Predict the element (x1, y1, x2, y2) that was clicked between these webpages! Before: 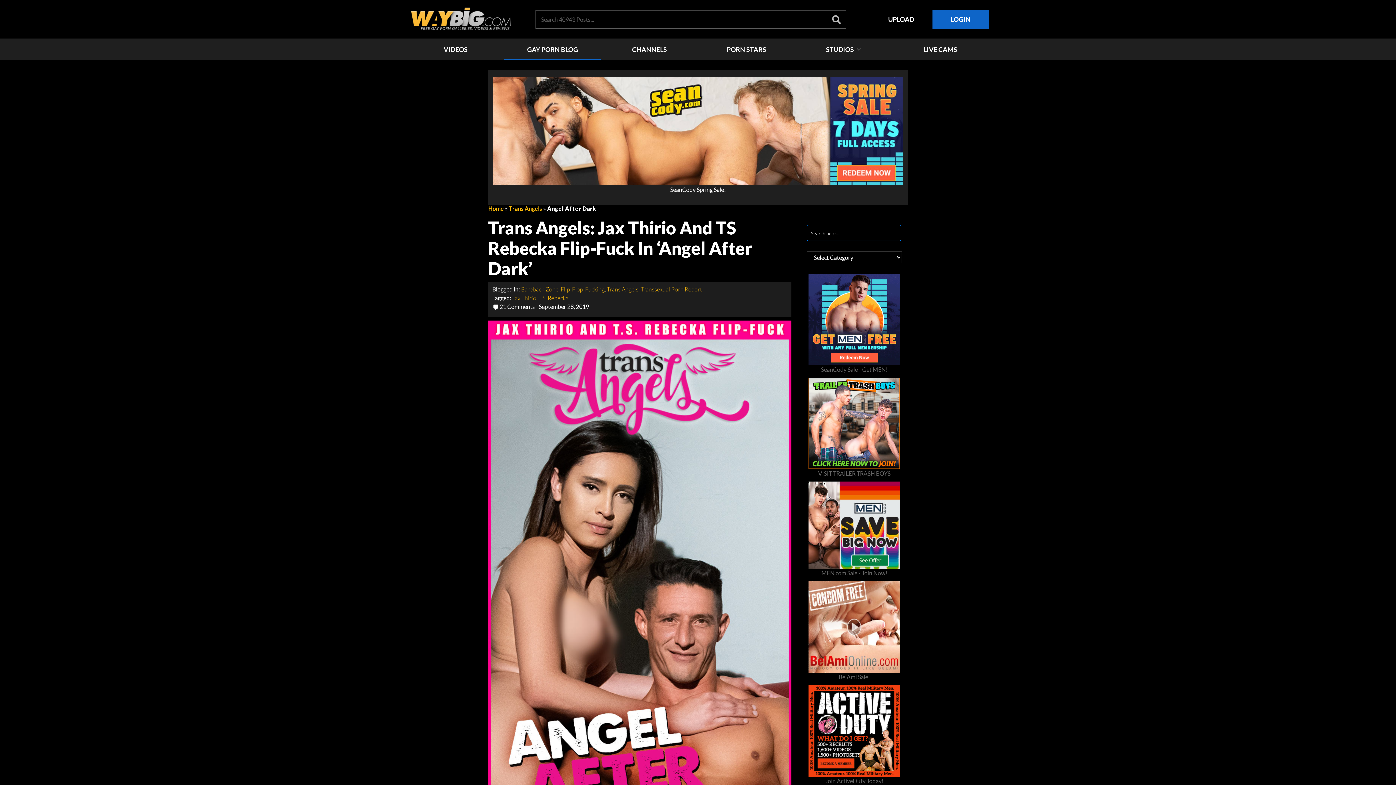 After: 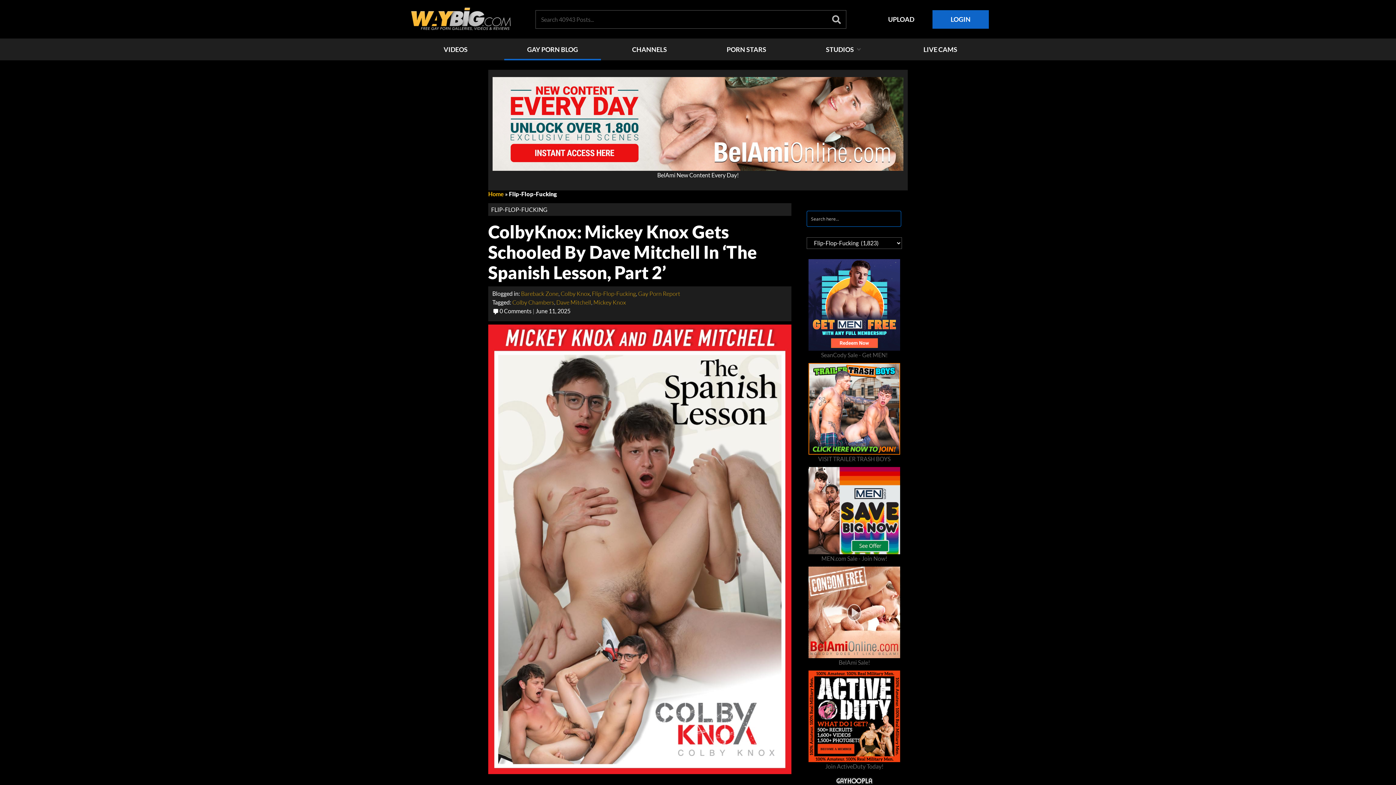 Action: label: Flip-Flop-Fucking bbox: (560, 285, 604, 293)